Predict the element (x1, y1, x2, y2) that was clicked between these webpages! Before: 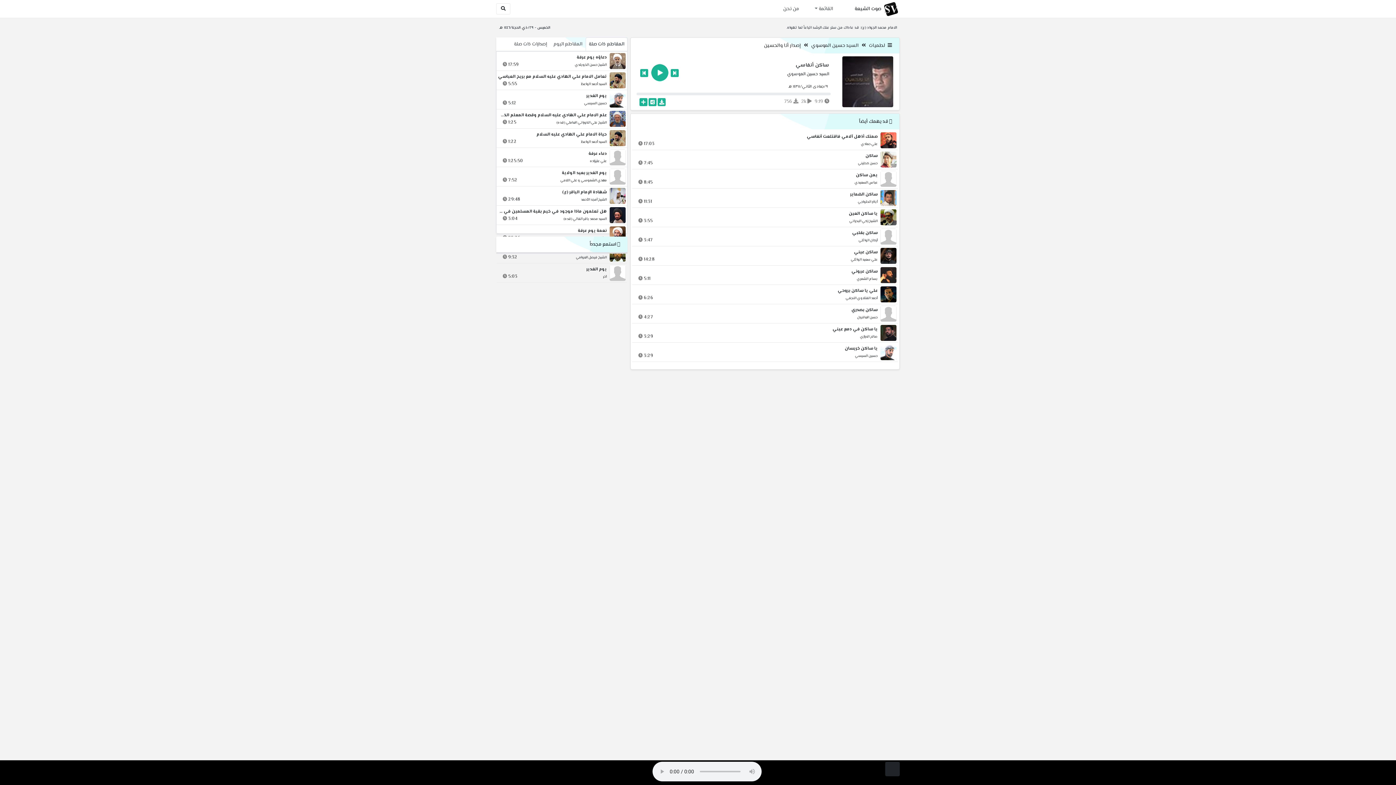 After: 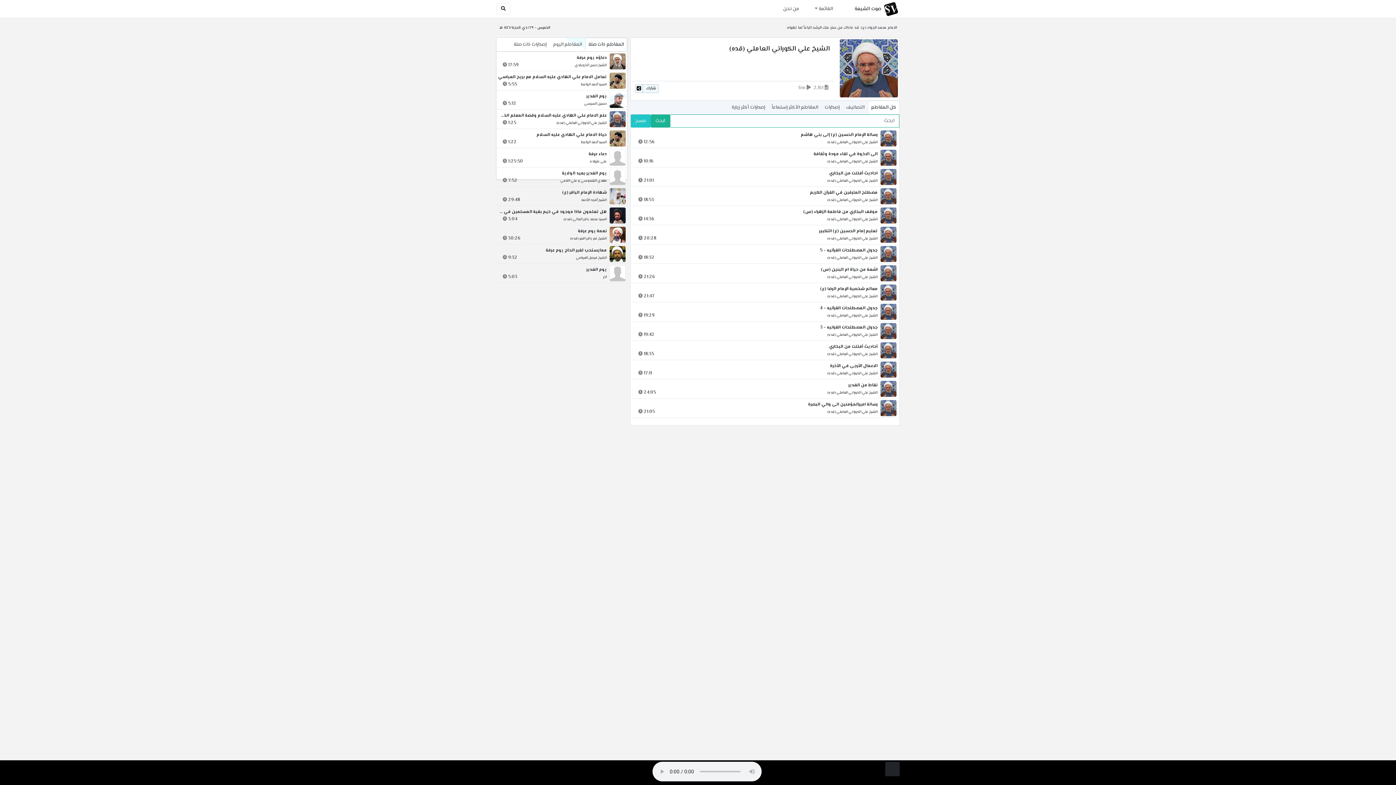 Action: bbox: (556, 119, 606, 126) label: الشيخ علي الكوراني العاملي (قده)